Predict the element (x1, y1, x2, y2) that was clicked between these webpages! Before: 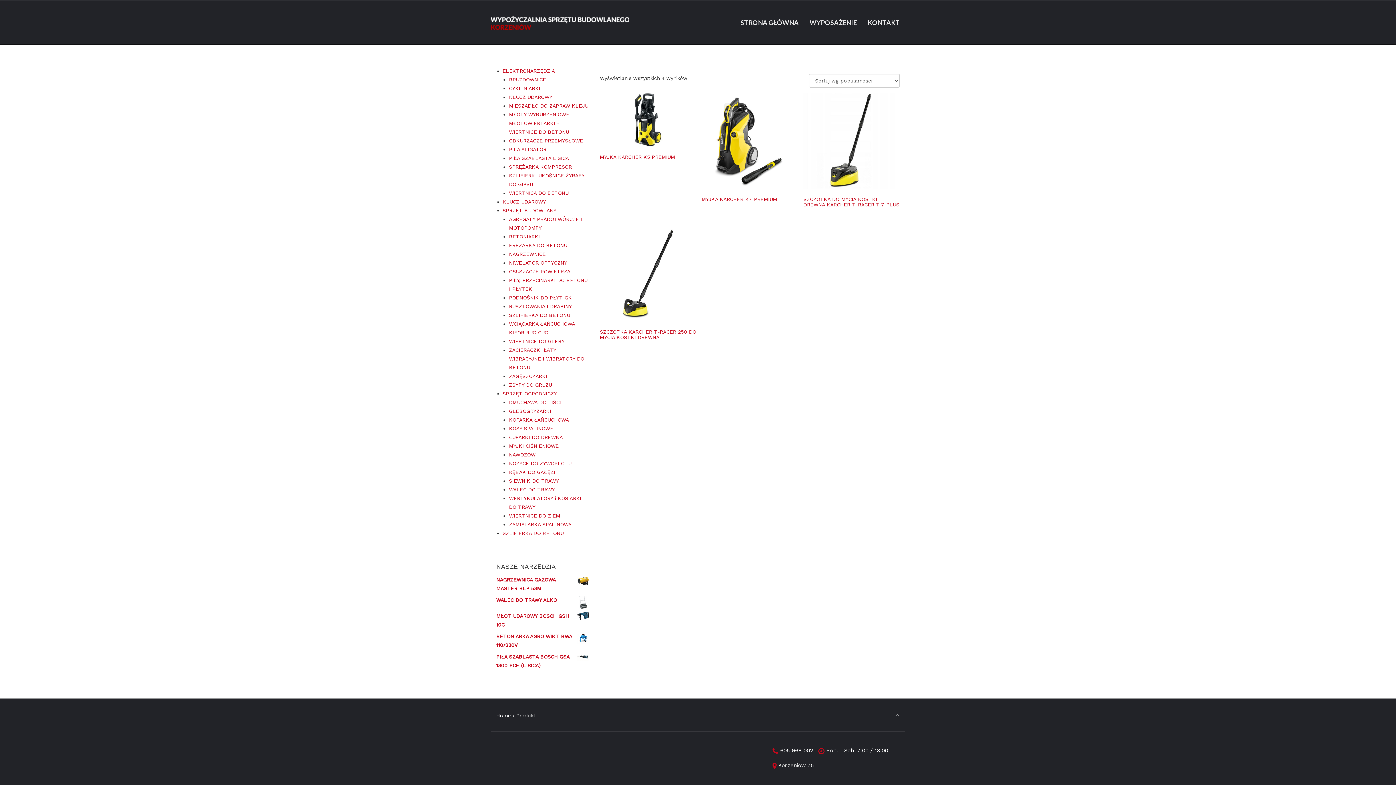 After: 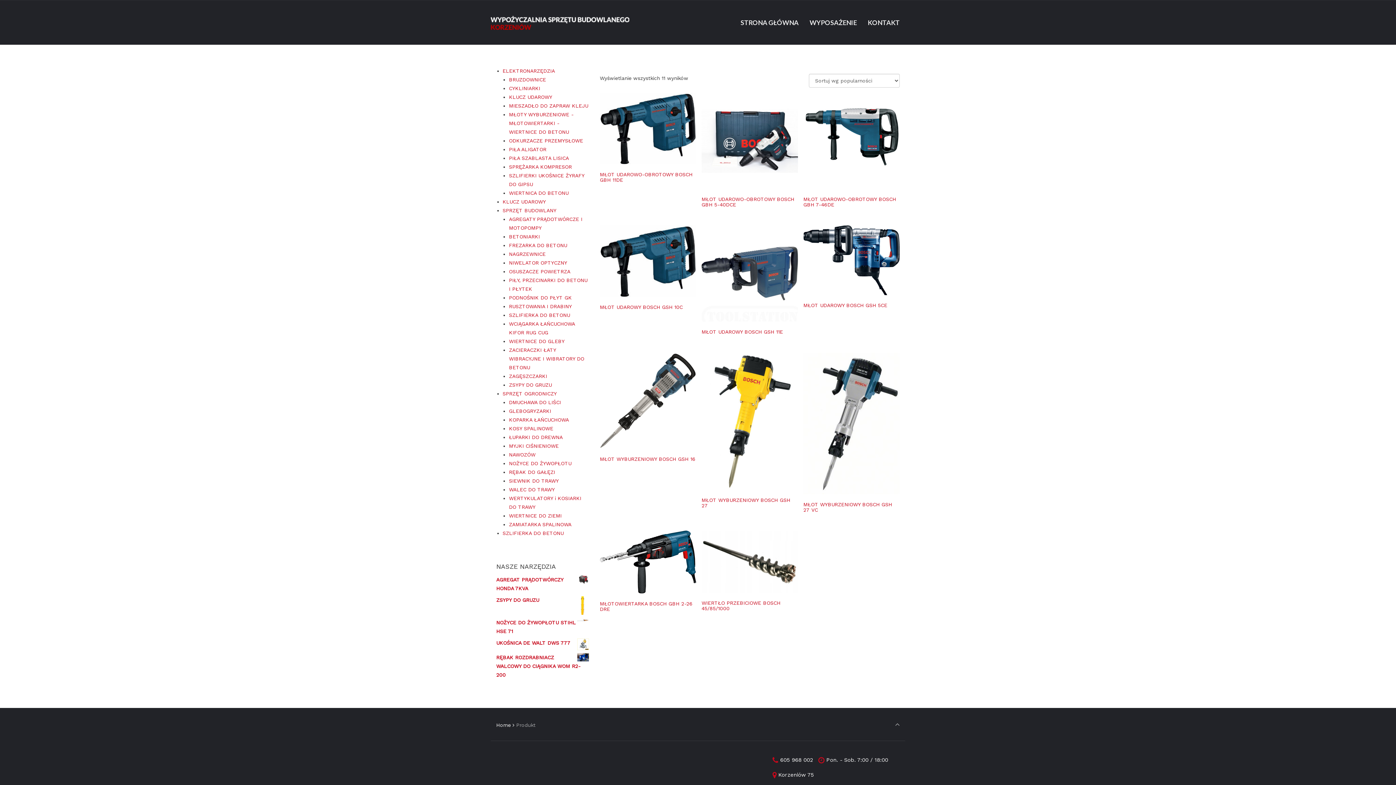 Action: label: MŁOTY WYBURZENIOWE - MŁOTOWIERTARKI - WIERTNICE DO BETONU bbox: (509, 111, 573, 134)